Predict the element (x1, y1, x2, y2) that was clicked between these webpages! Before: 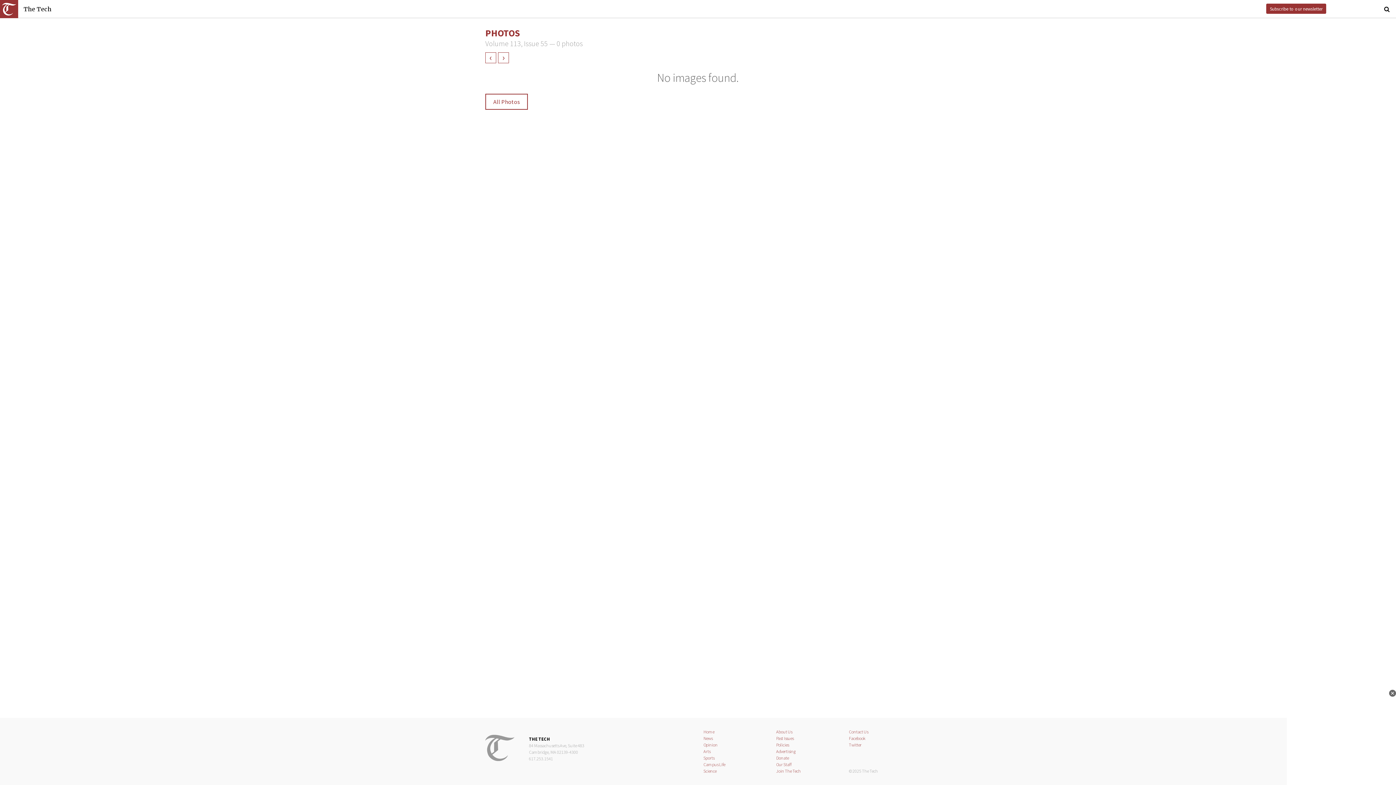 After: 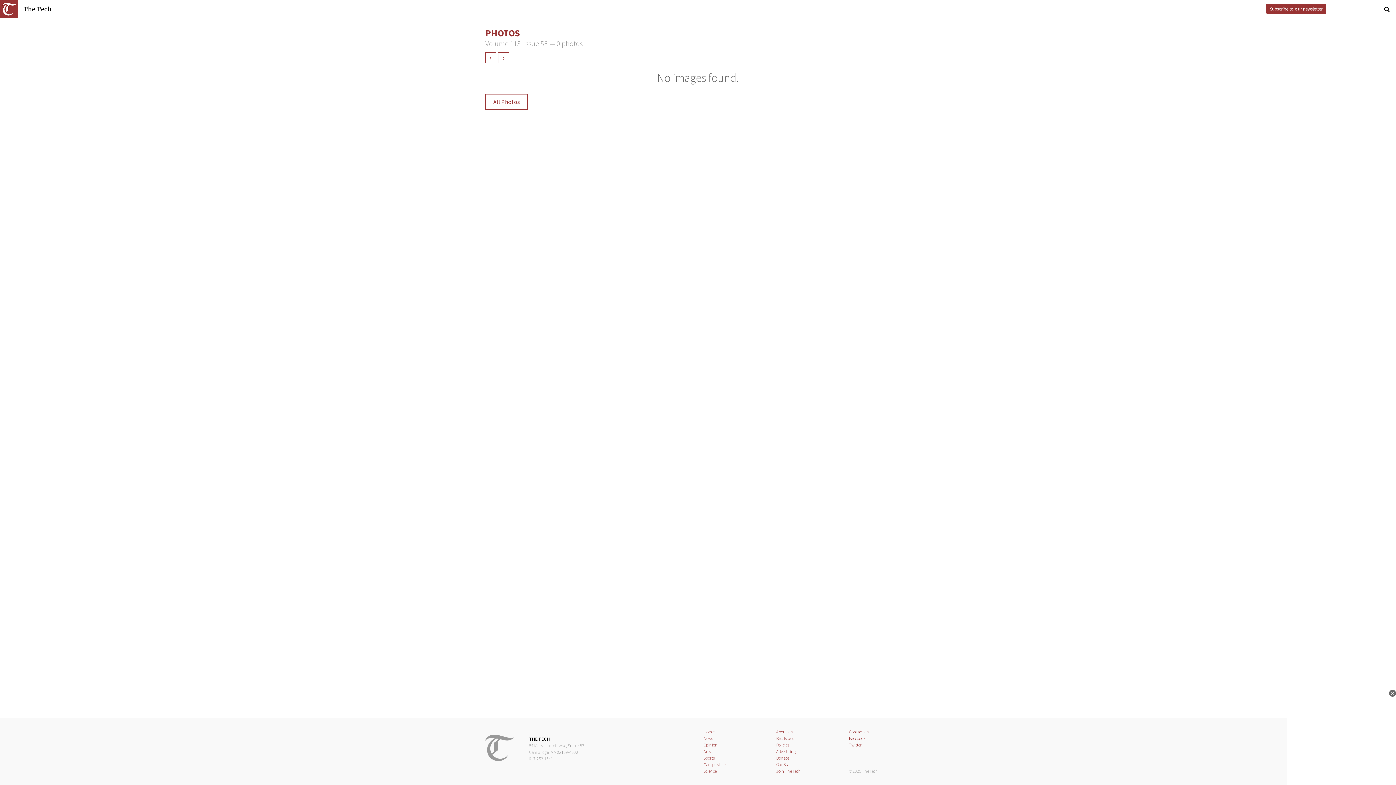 Action: bbox: (498, 52, 509, 63) label: ›